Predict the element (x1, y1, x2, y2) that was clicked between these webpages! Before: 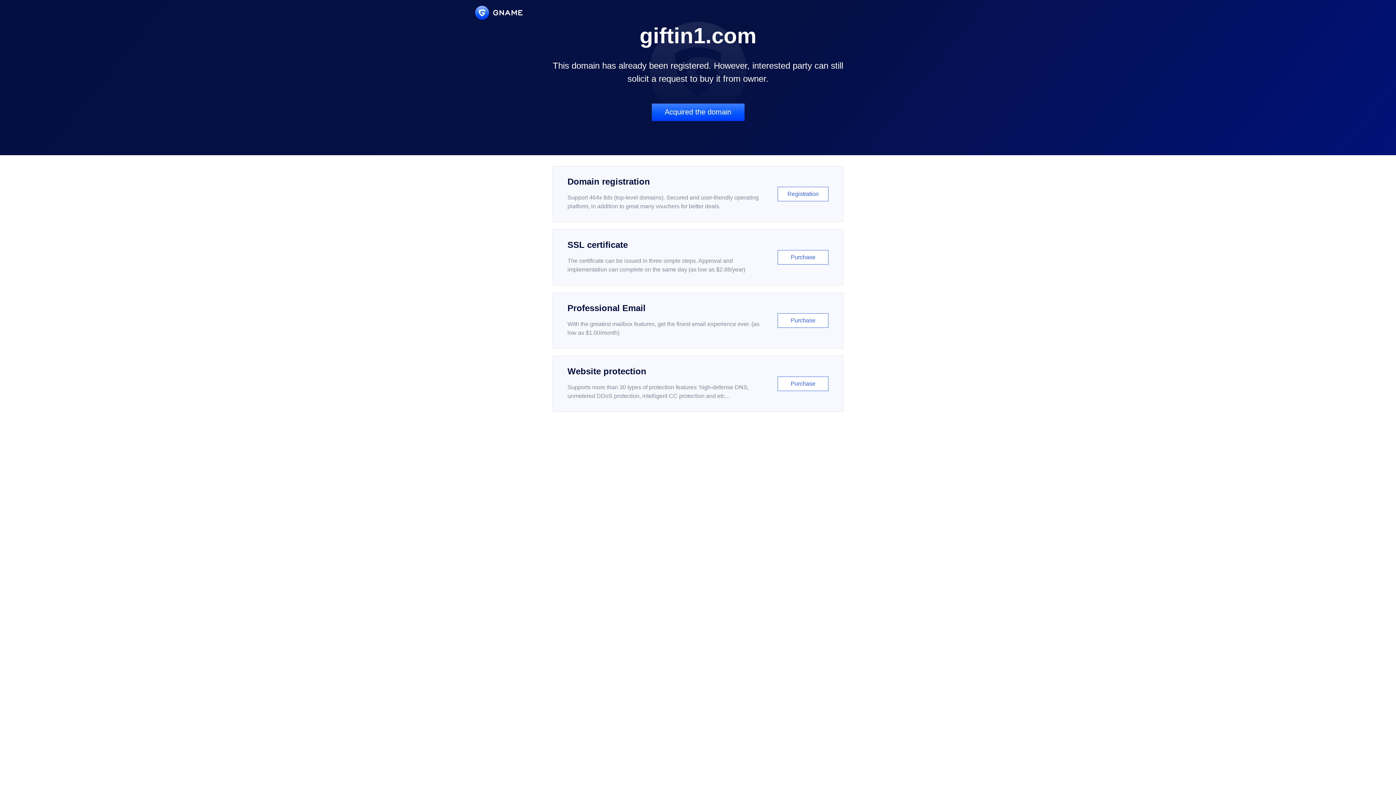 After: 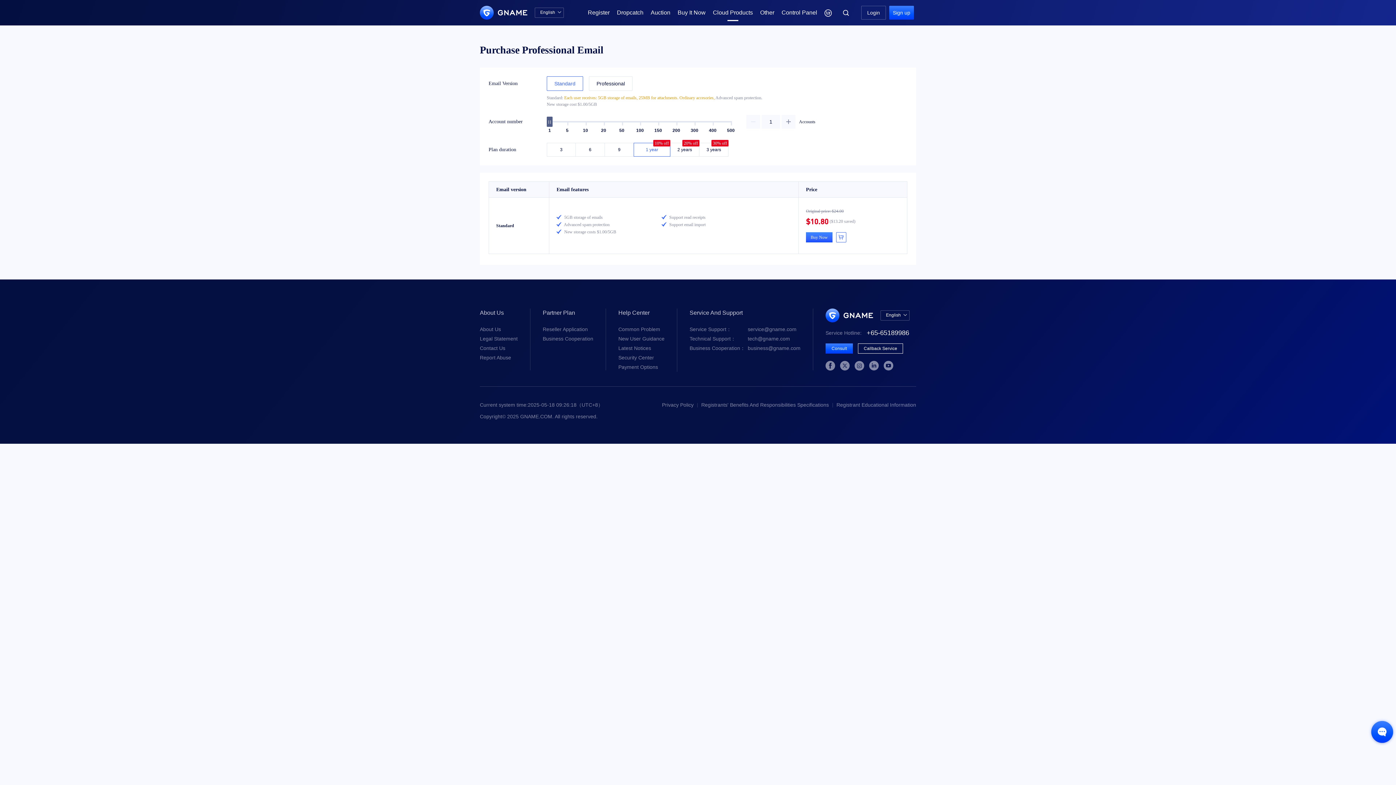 Action: bbox: (552, 292, 843, 348) label: Professional Email

With the greatest mailbox features, get the finest email experience ever. (as low as $1.00/month)

Purchase